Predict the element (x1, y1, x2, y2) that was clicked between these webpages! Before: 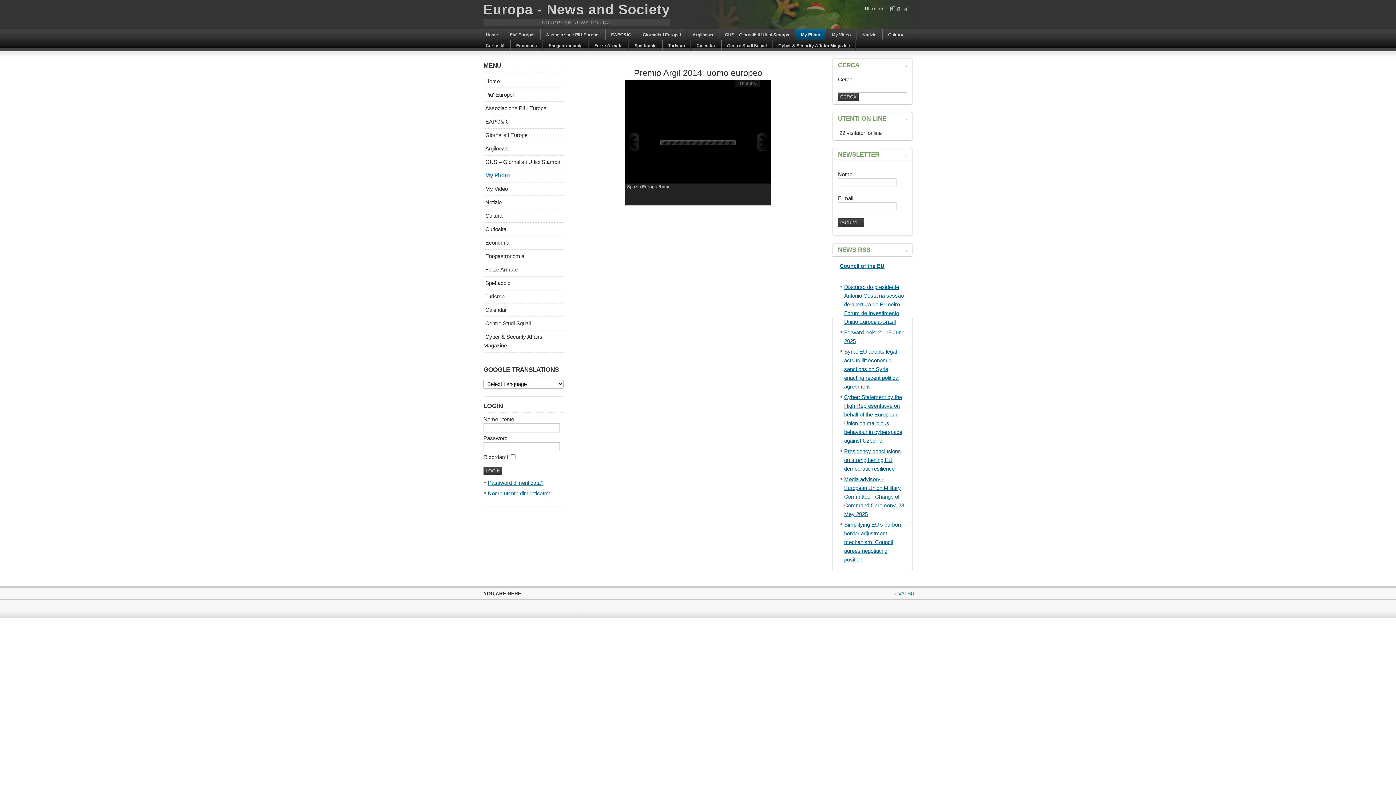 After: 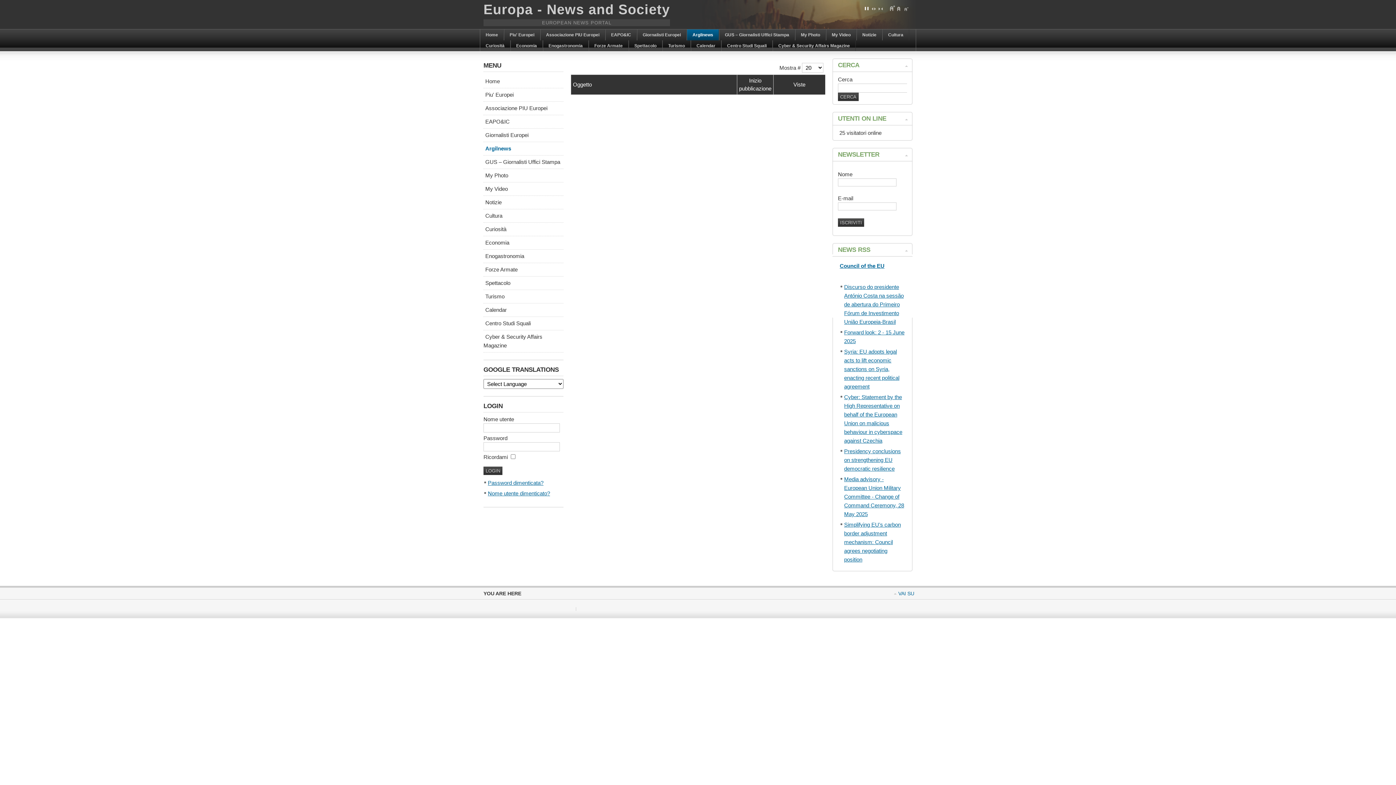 Action: bbox: (686, 29, 719, 40) label: Argilnews